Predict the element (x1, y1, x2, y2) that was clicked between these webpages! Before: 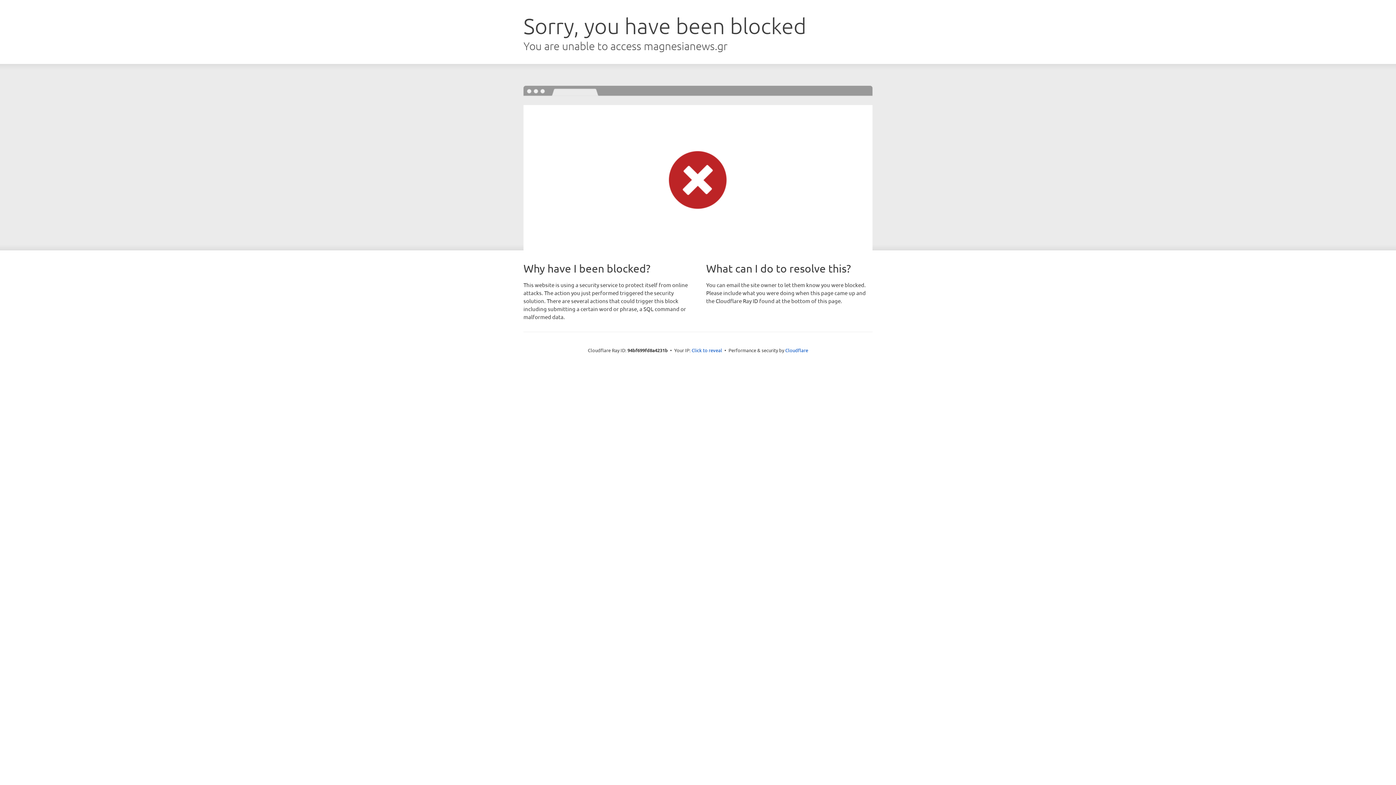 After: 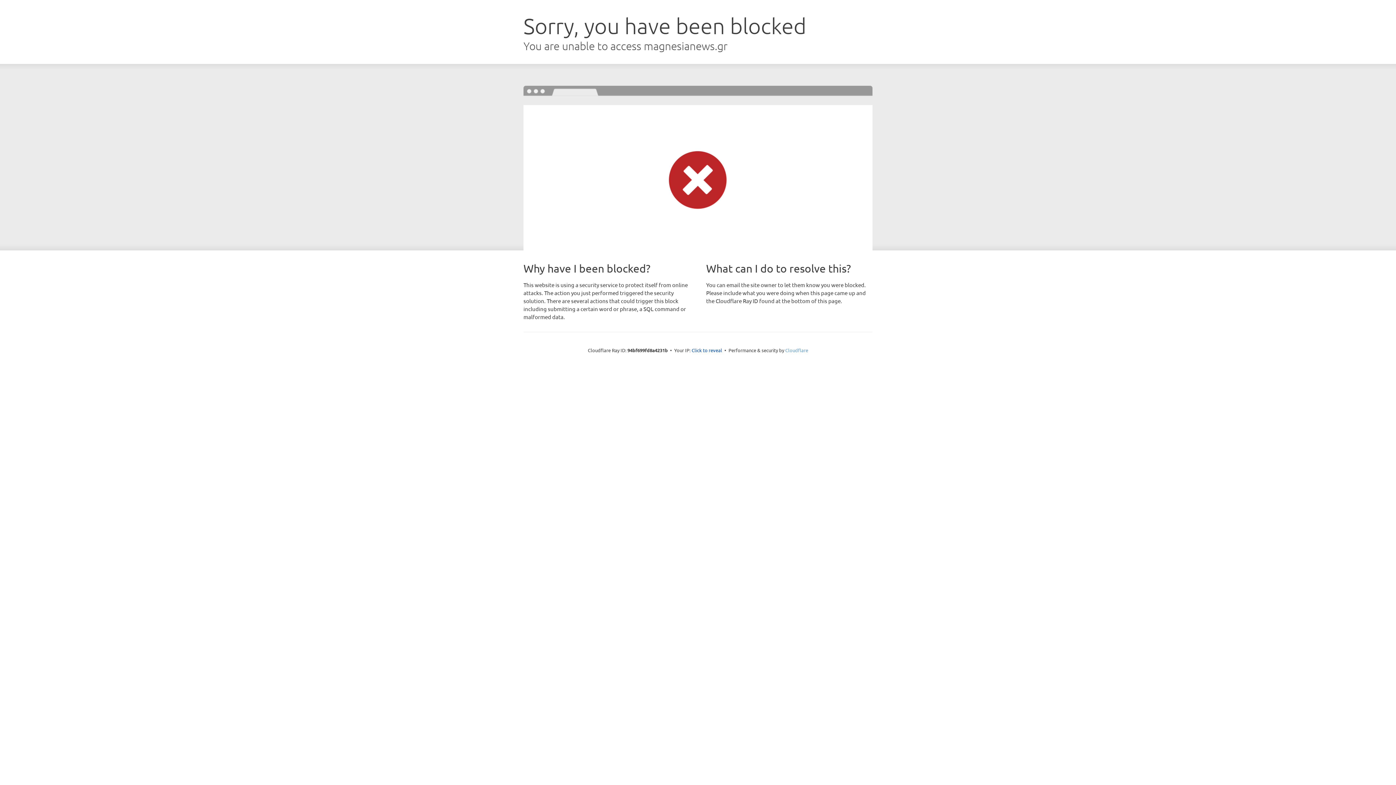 Action: label: Cloudflare bbox: (785, 347, 808, 353)